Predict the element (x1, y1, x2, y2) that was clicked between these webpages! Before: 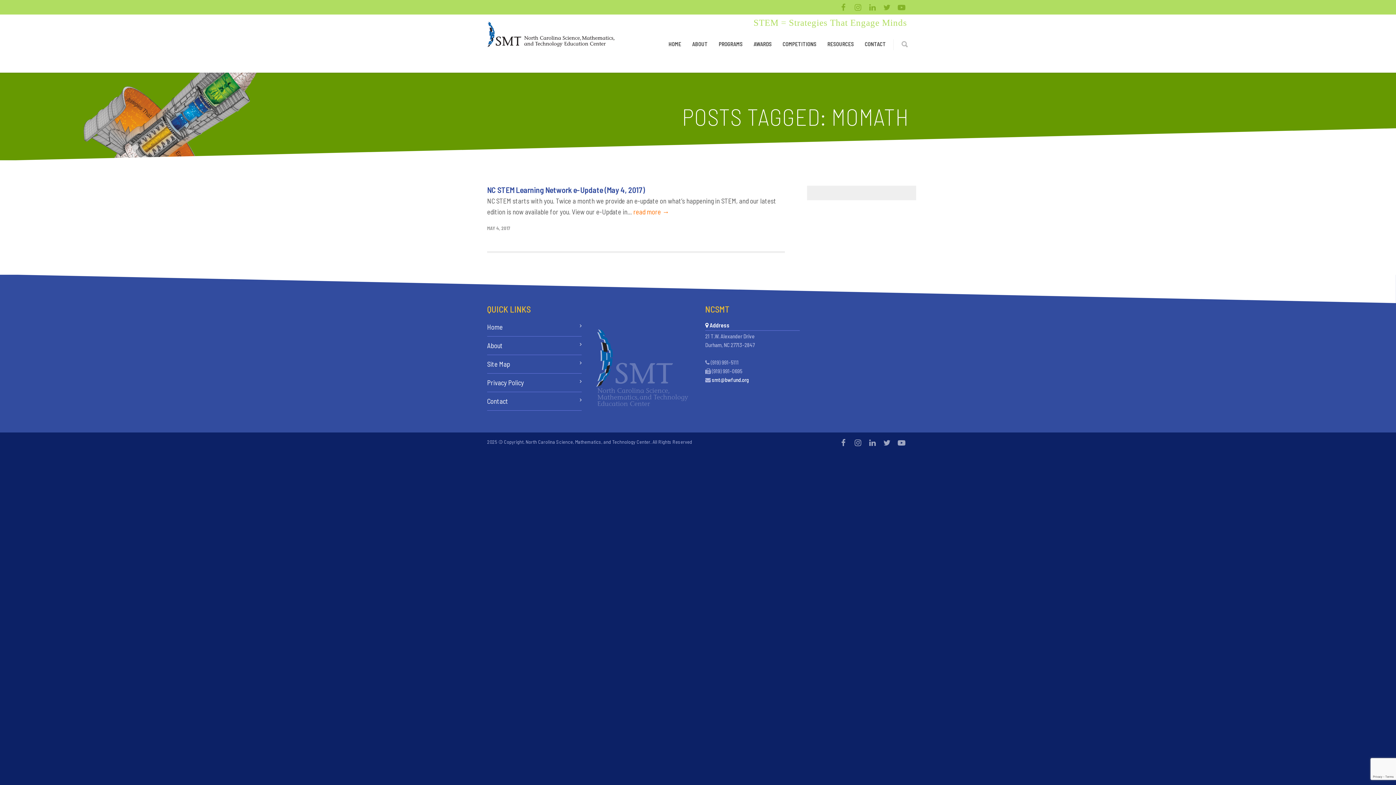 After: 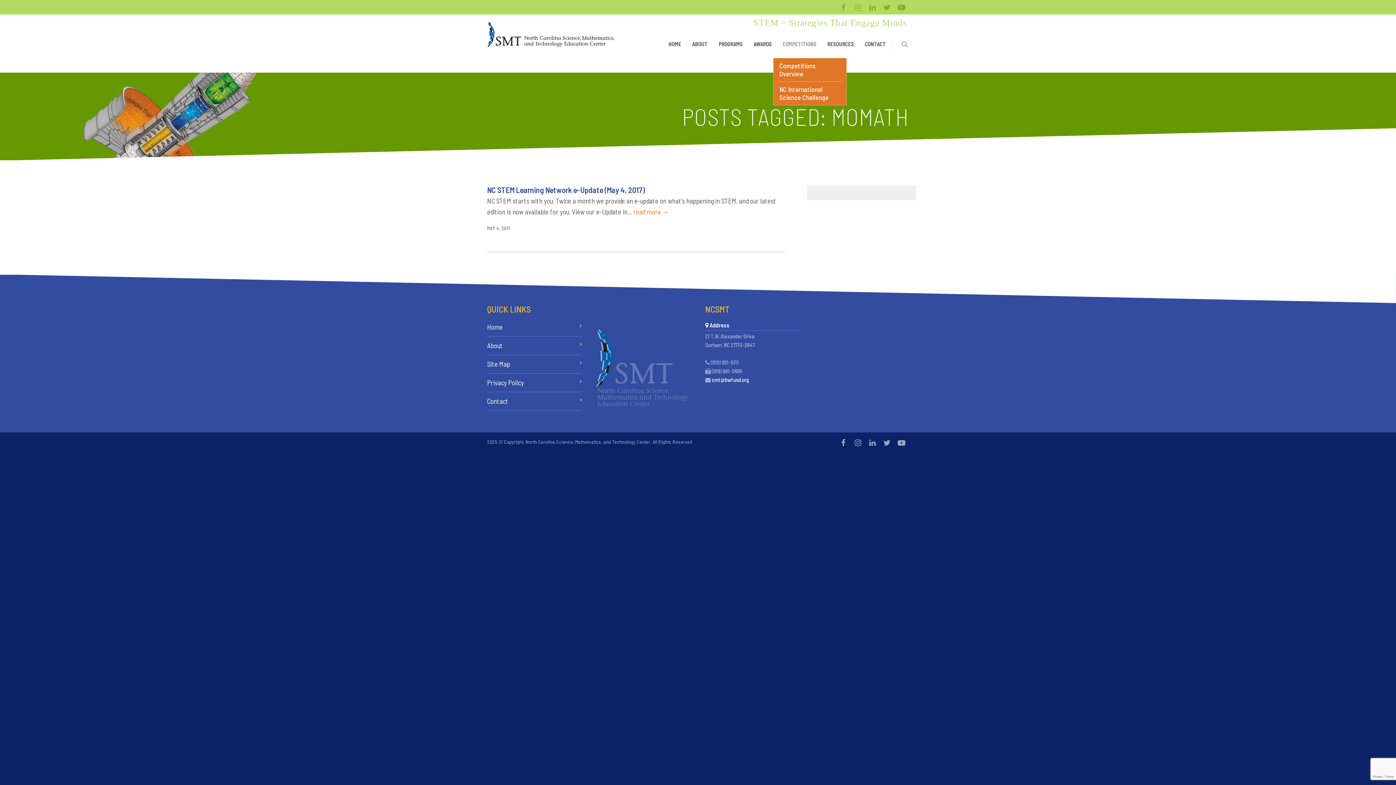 Action: label: COMPETITIONS bbox: (777, 40, 822, 47)